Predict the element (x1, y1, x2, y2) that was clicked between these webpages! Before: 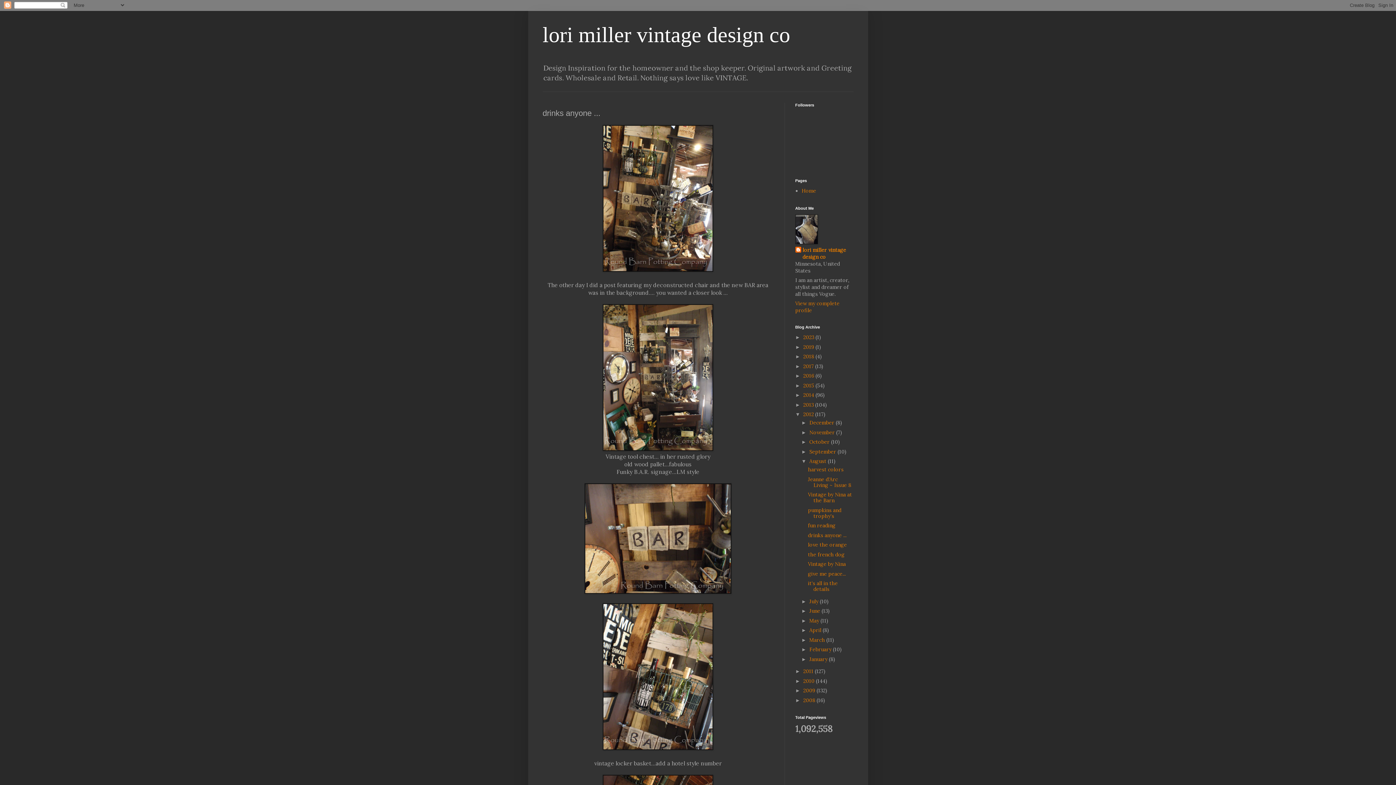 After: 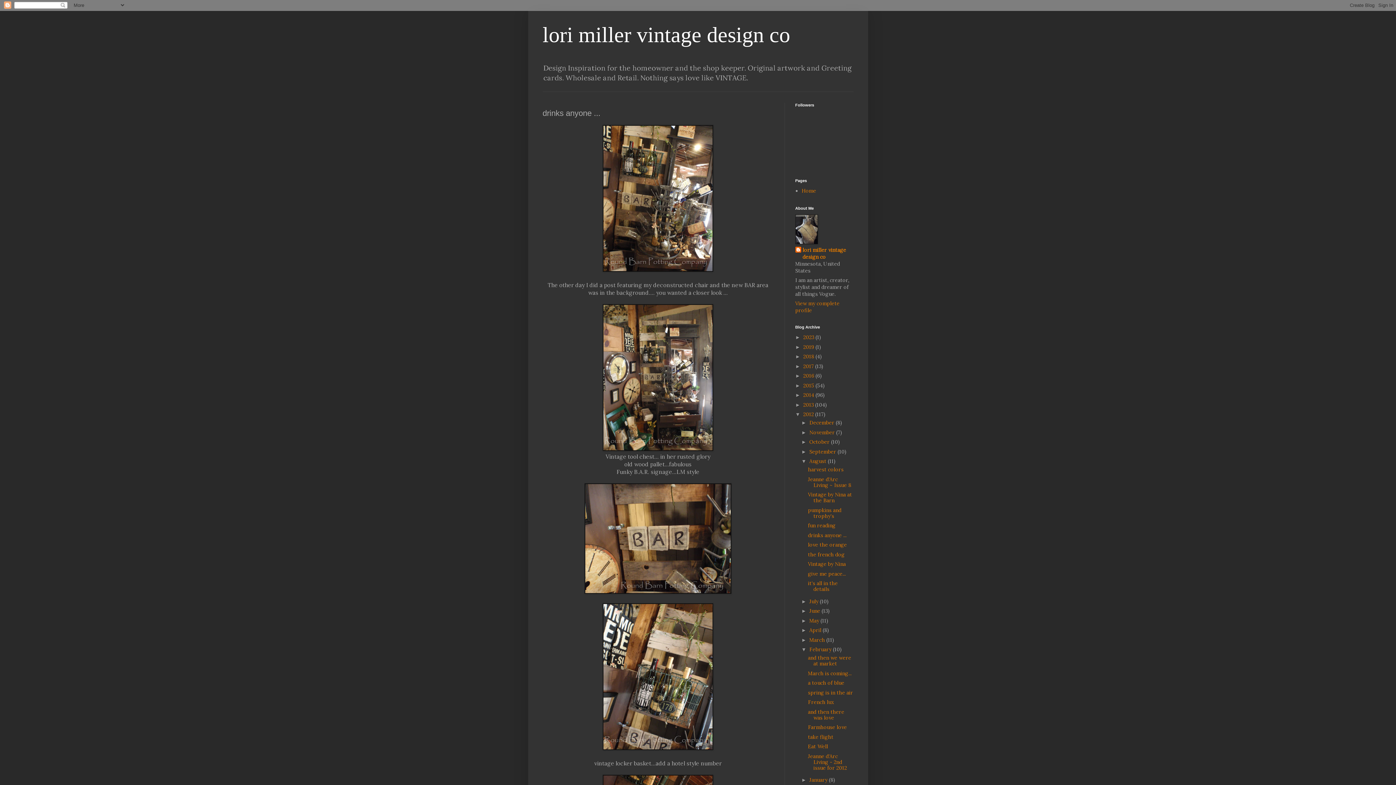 Action: bbox: (801, 647, 809, 652) label: ►  